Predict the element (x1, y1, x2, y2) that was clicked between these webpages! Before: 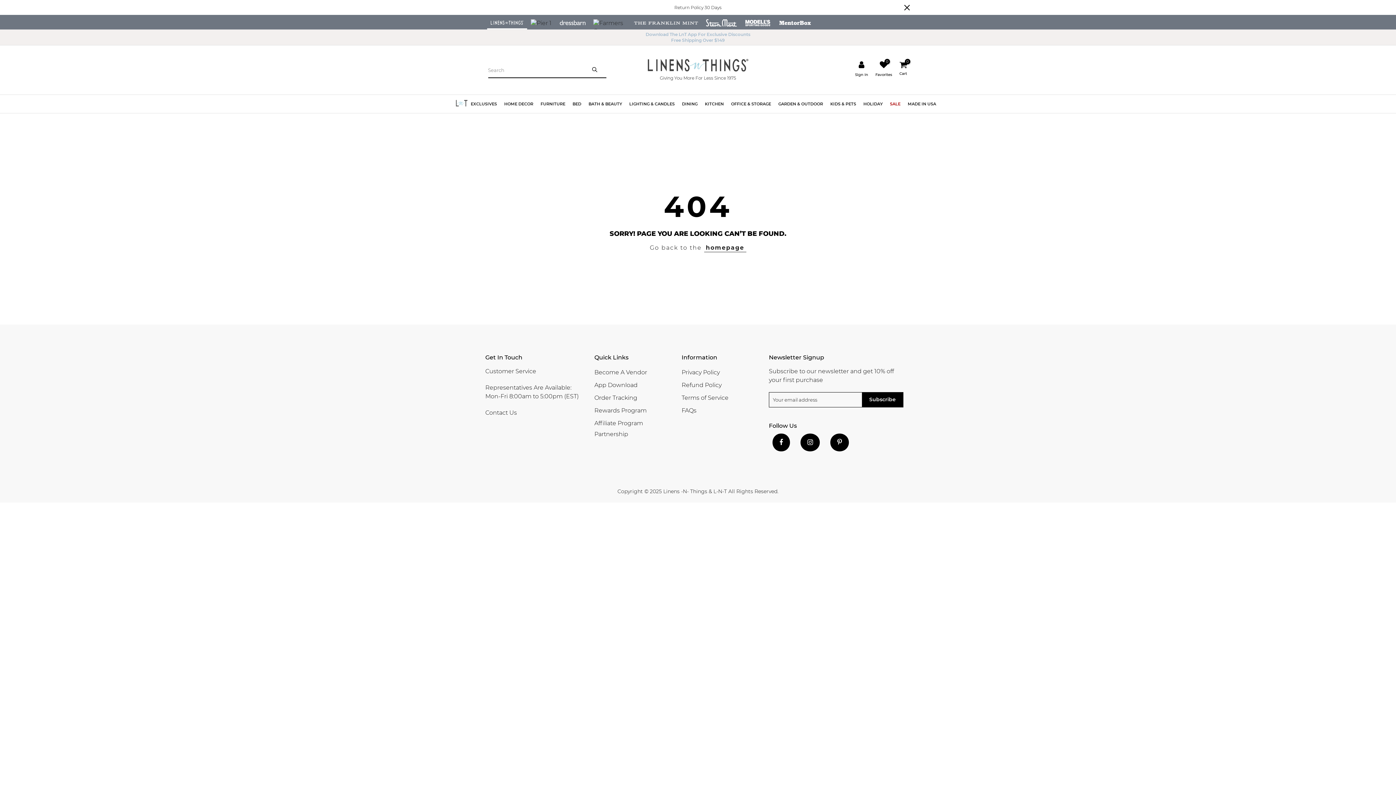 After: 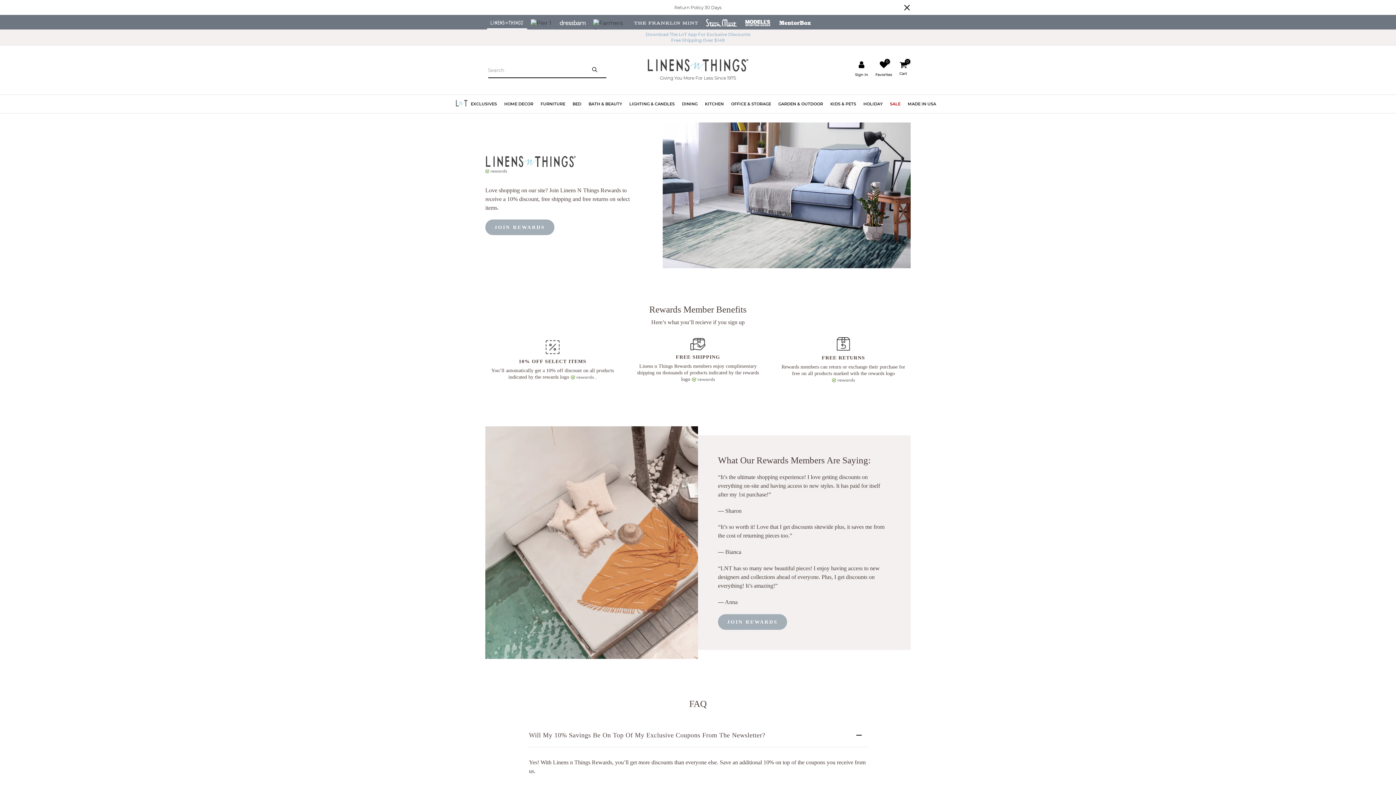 Action: label: Rewards Program bbox: (594, 407, 646, 414)